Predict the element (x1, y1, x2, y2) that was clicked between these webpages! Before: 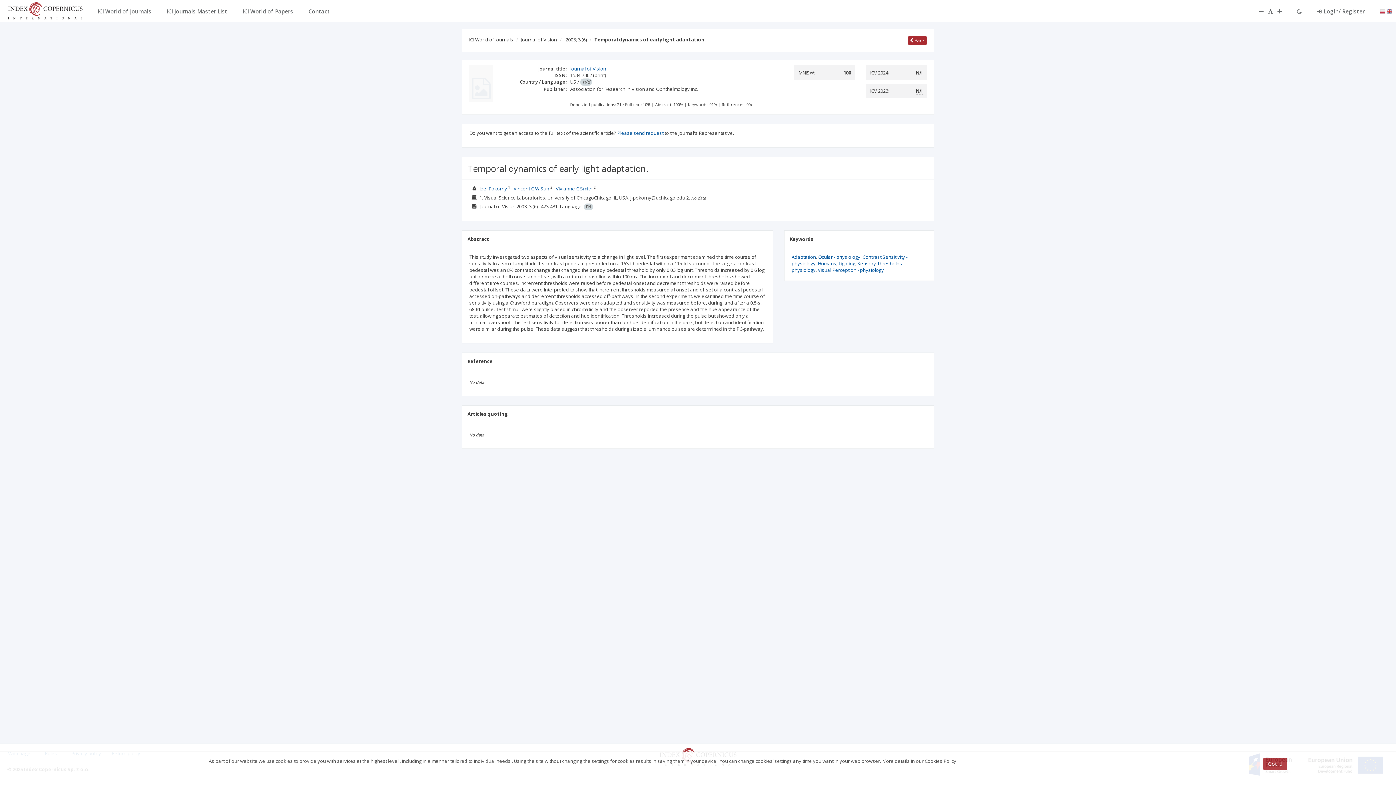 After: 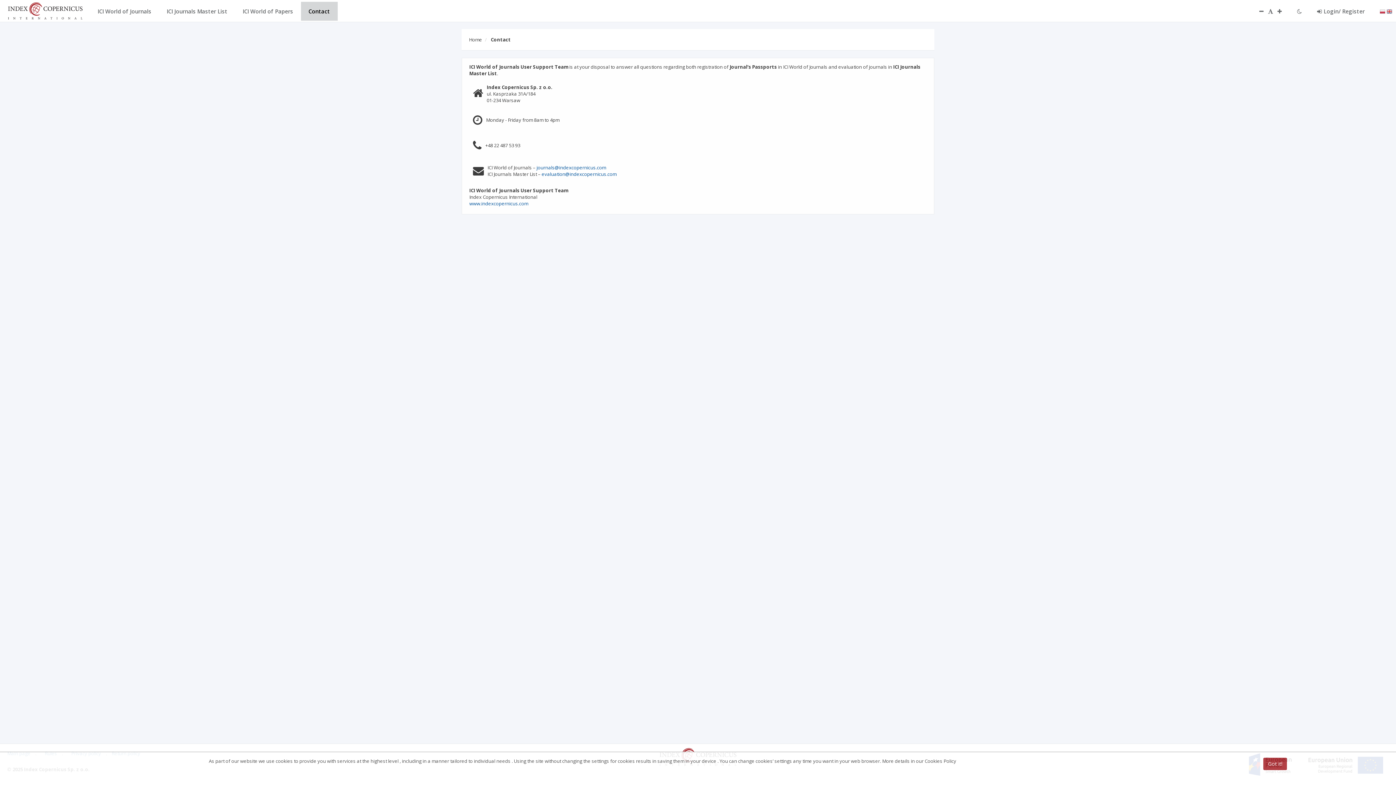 Action: bbox: (300, 1, 337, 20) label: Contact